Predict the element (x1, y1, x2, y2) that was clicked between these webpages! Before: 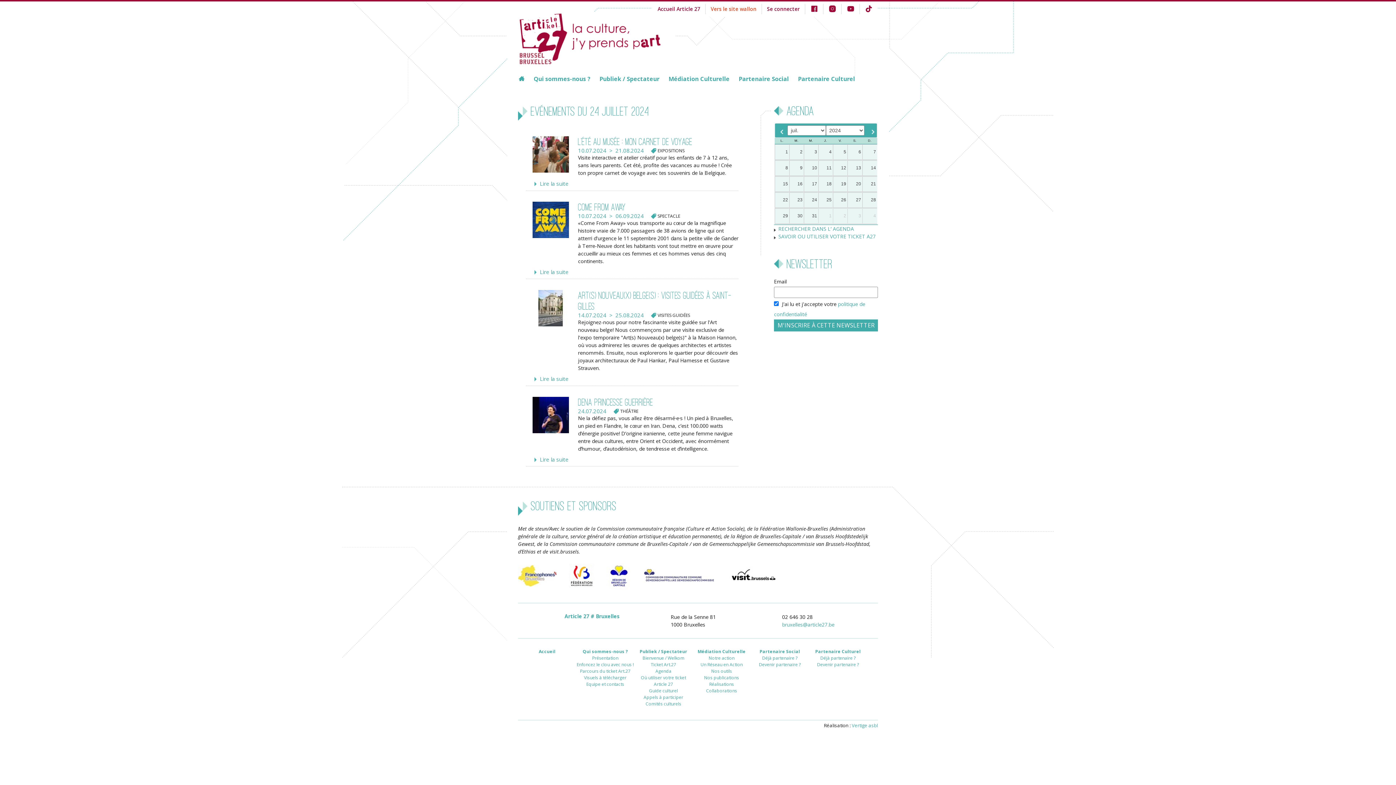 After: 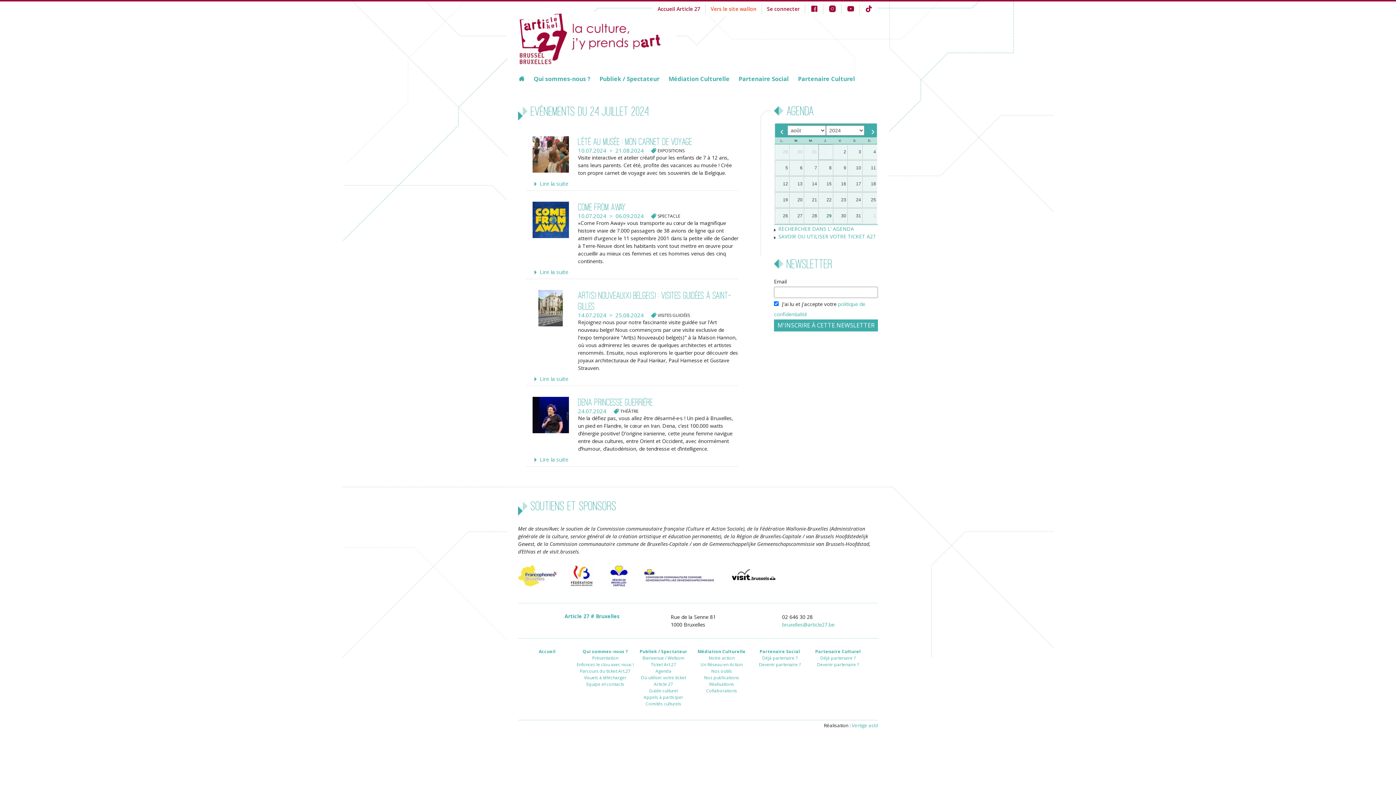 Action: bbox: (818, 208, 833, 223) label: 1